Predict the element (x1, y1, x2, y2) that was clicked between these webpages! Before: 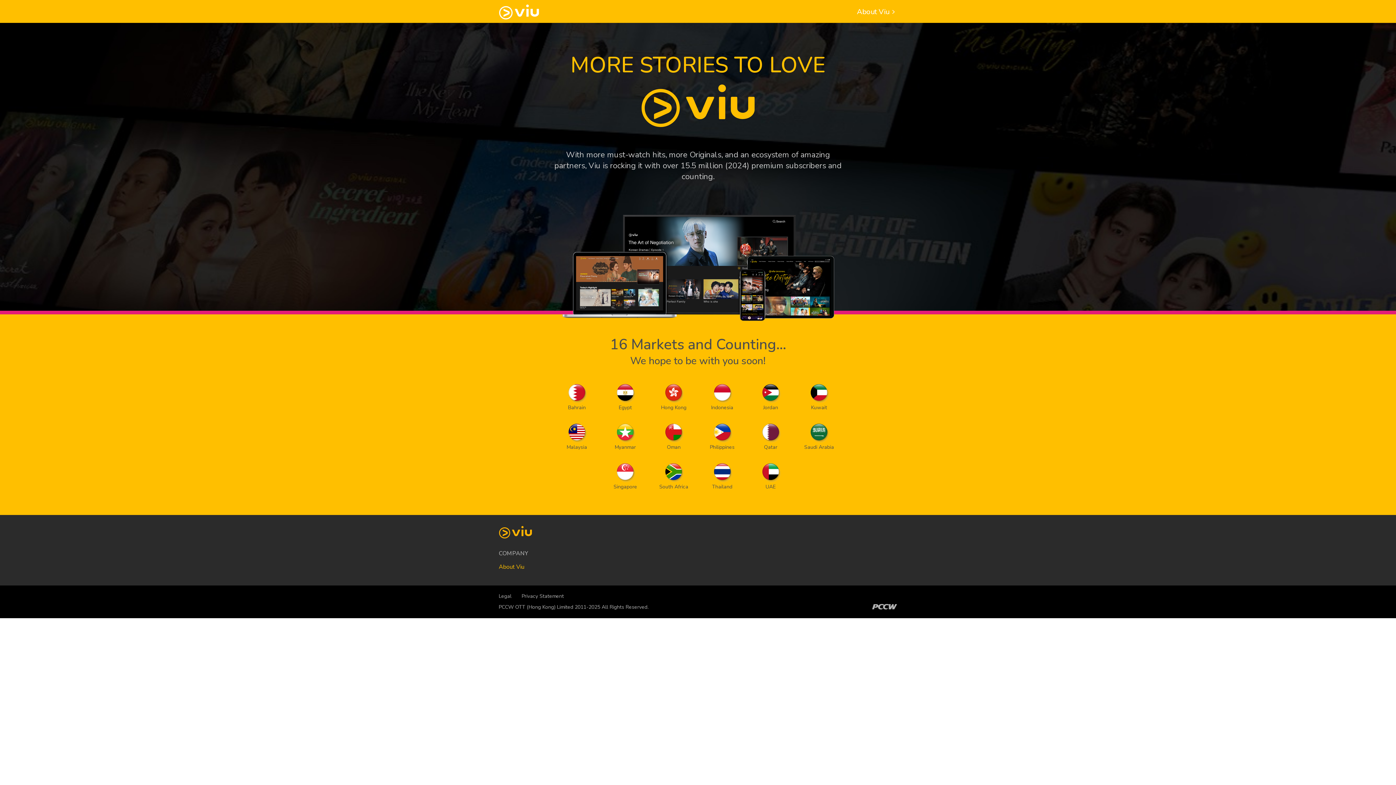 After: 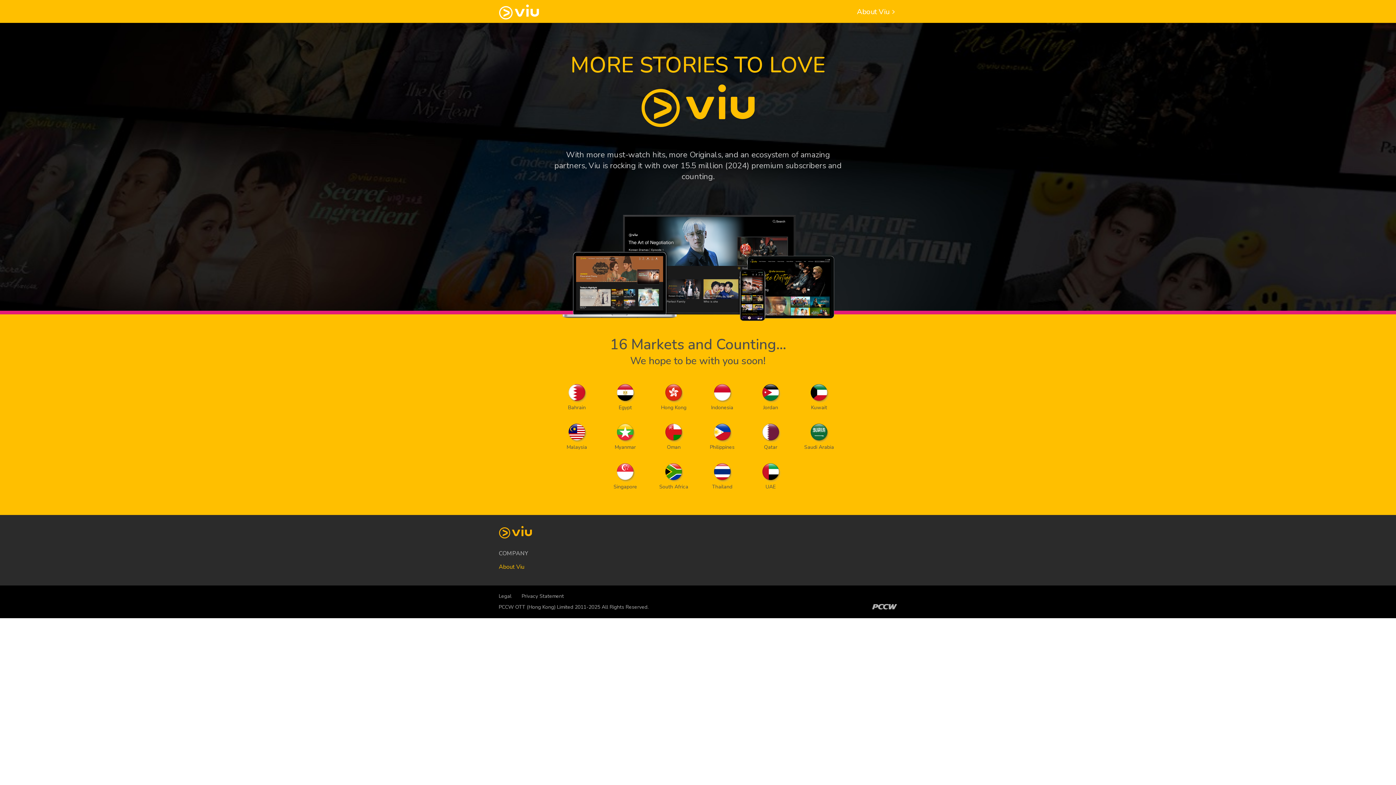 Action: label: Privacy Statement bbox: (521, 593, 564, 600)